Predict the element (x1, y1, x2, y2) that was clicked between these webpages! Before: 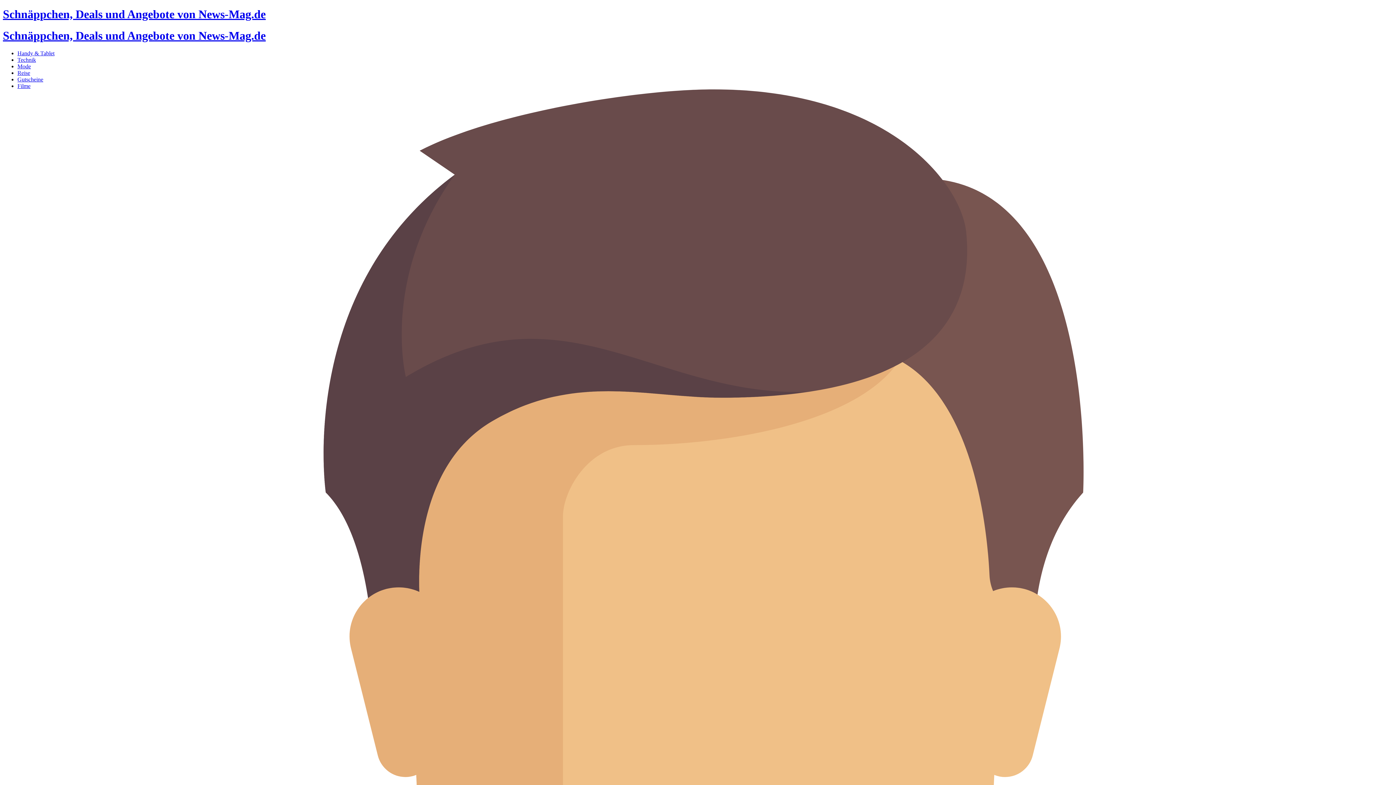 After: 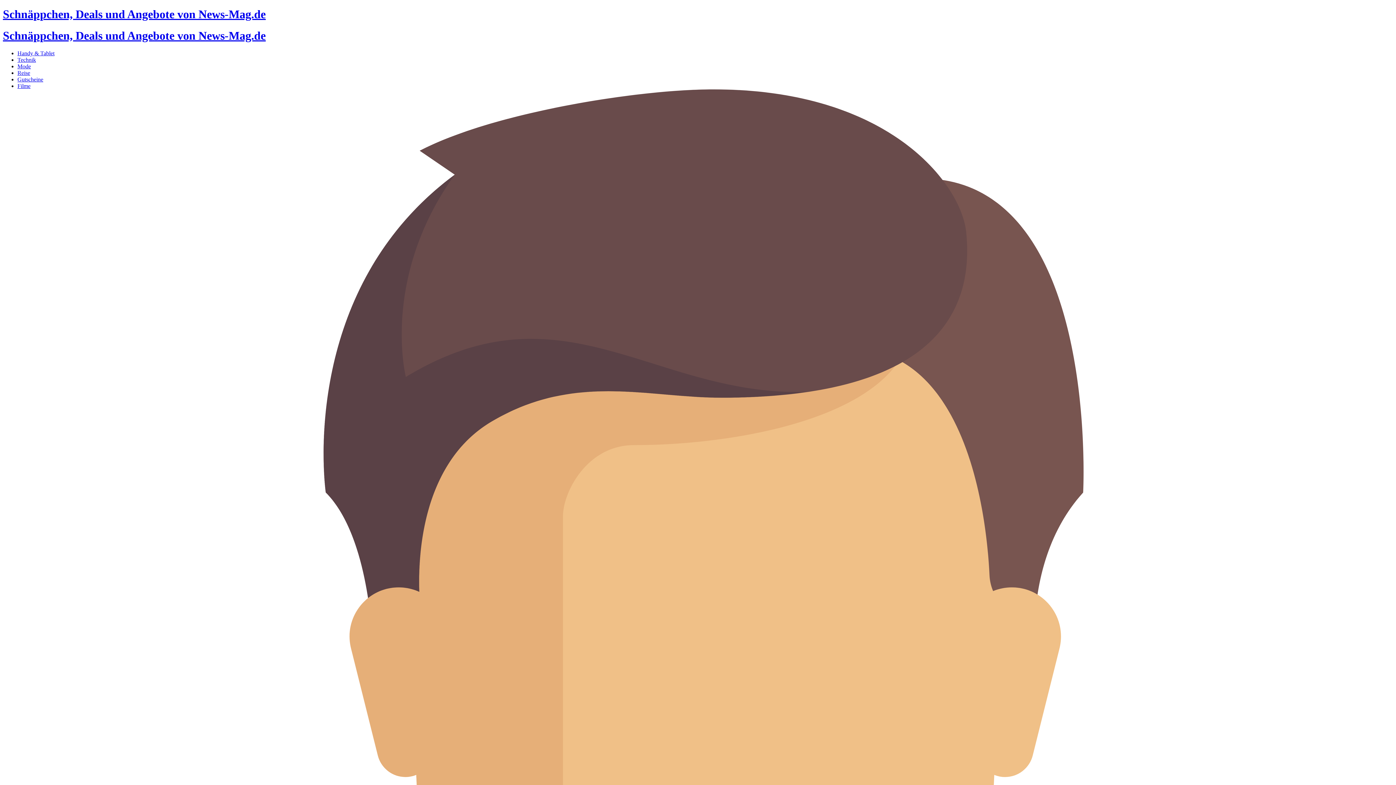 Action: bbox: (2, 7, 1393, 42) label: Schnäppchen, Deals und Angebote von News-Mag.de
Schnäppchen, Deals und Angebote von News-Mag.de